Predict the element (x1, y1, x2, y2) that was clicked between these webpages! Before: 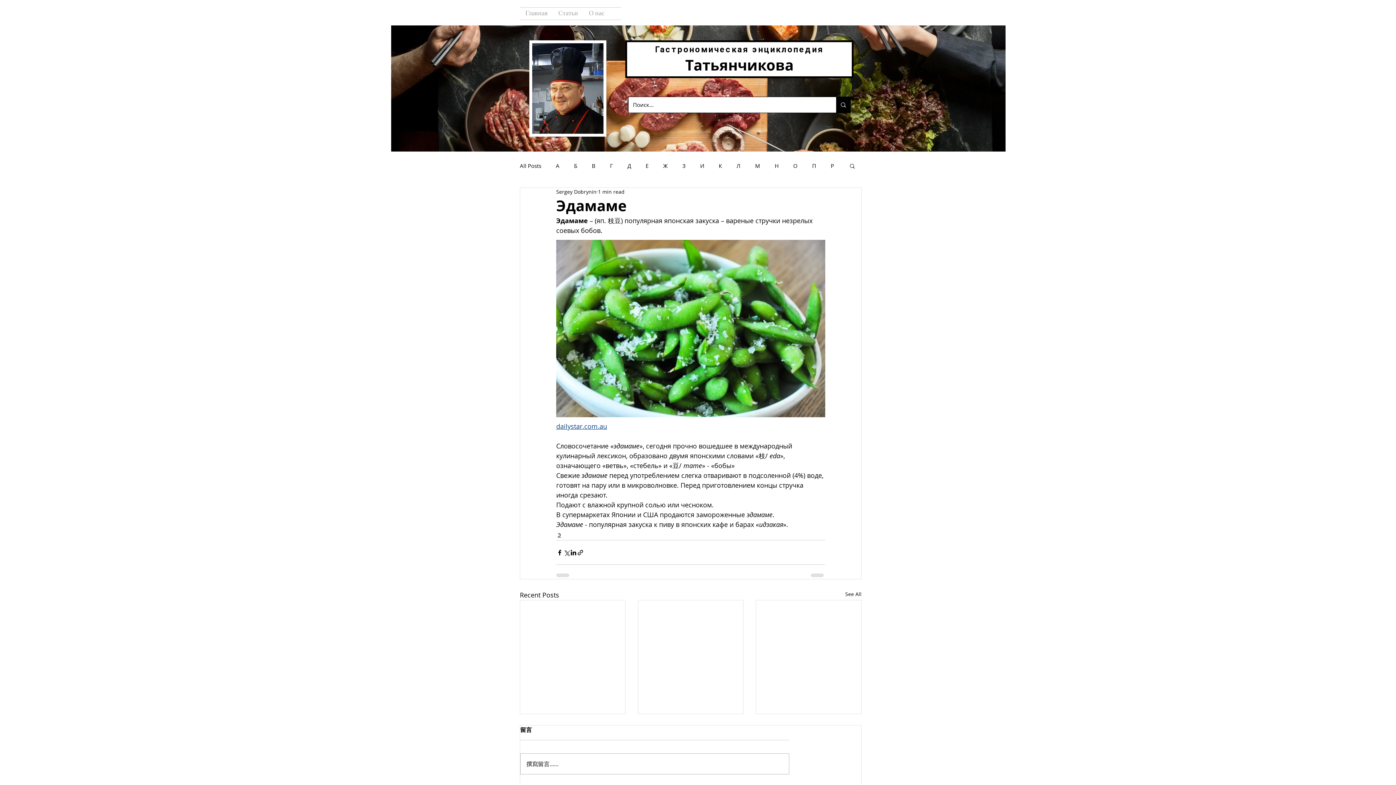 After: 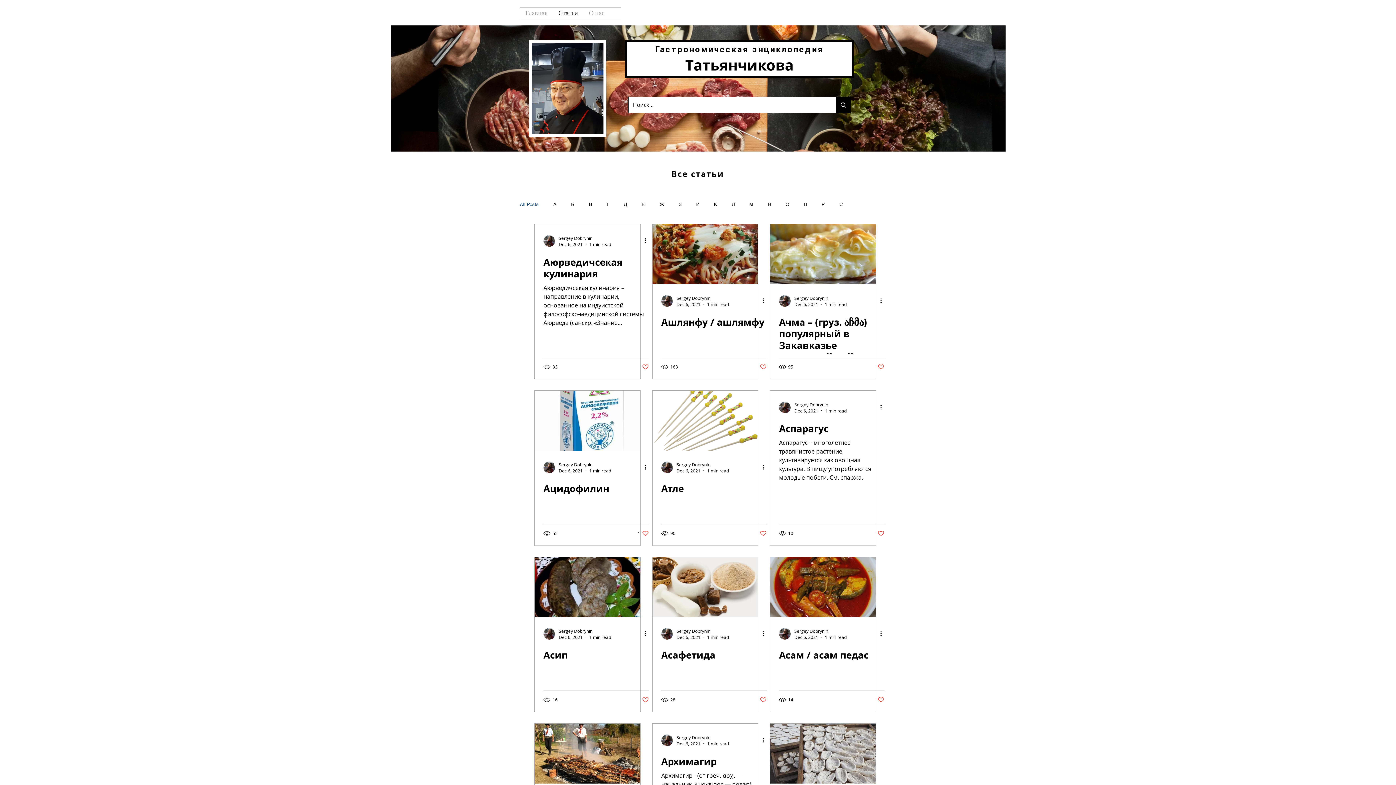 Action: bbox: (520, 162, 541, 169) label: All Posts